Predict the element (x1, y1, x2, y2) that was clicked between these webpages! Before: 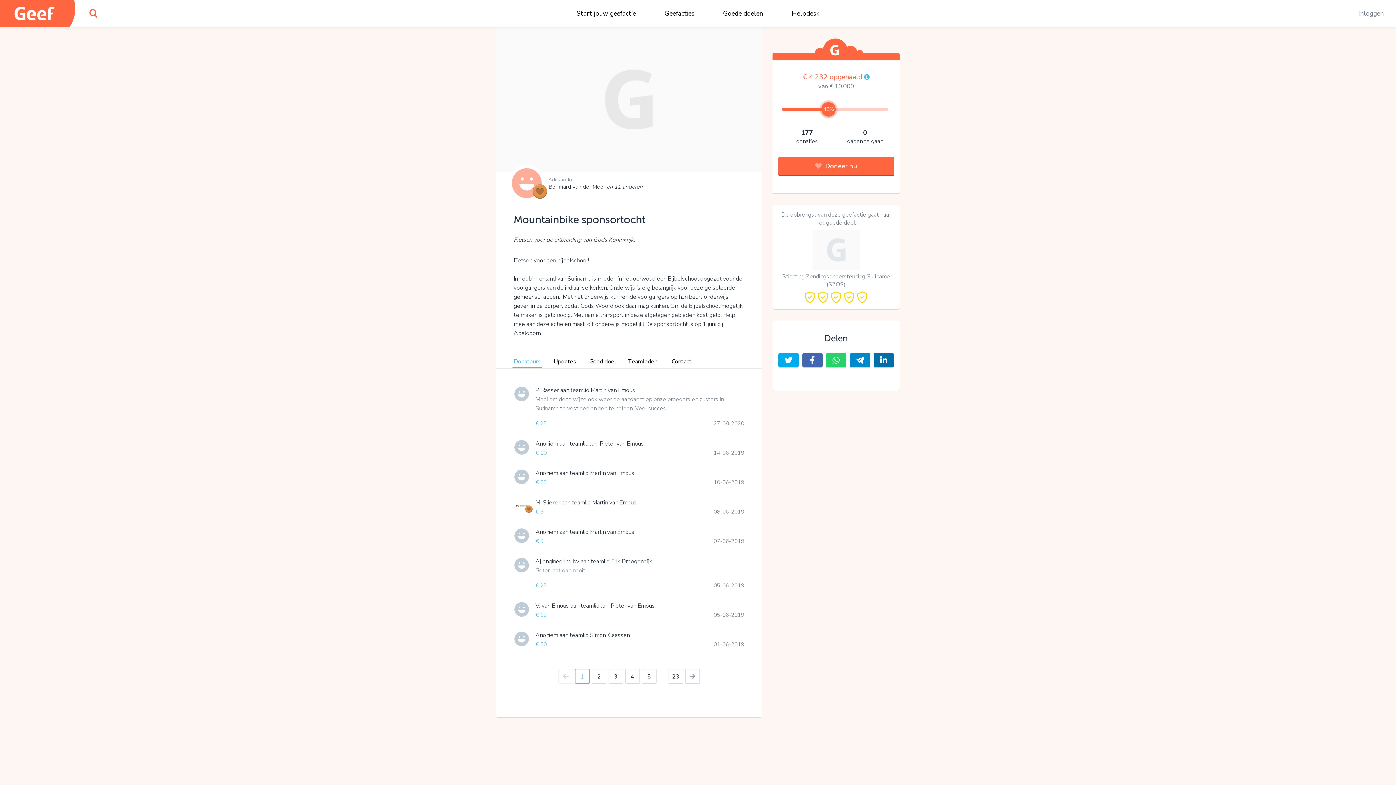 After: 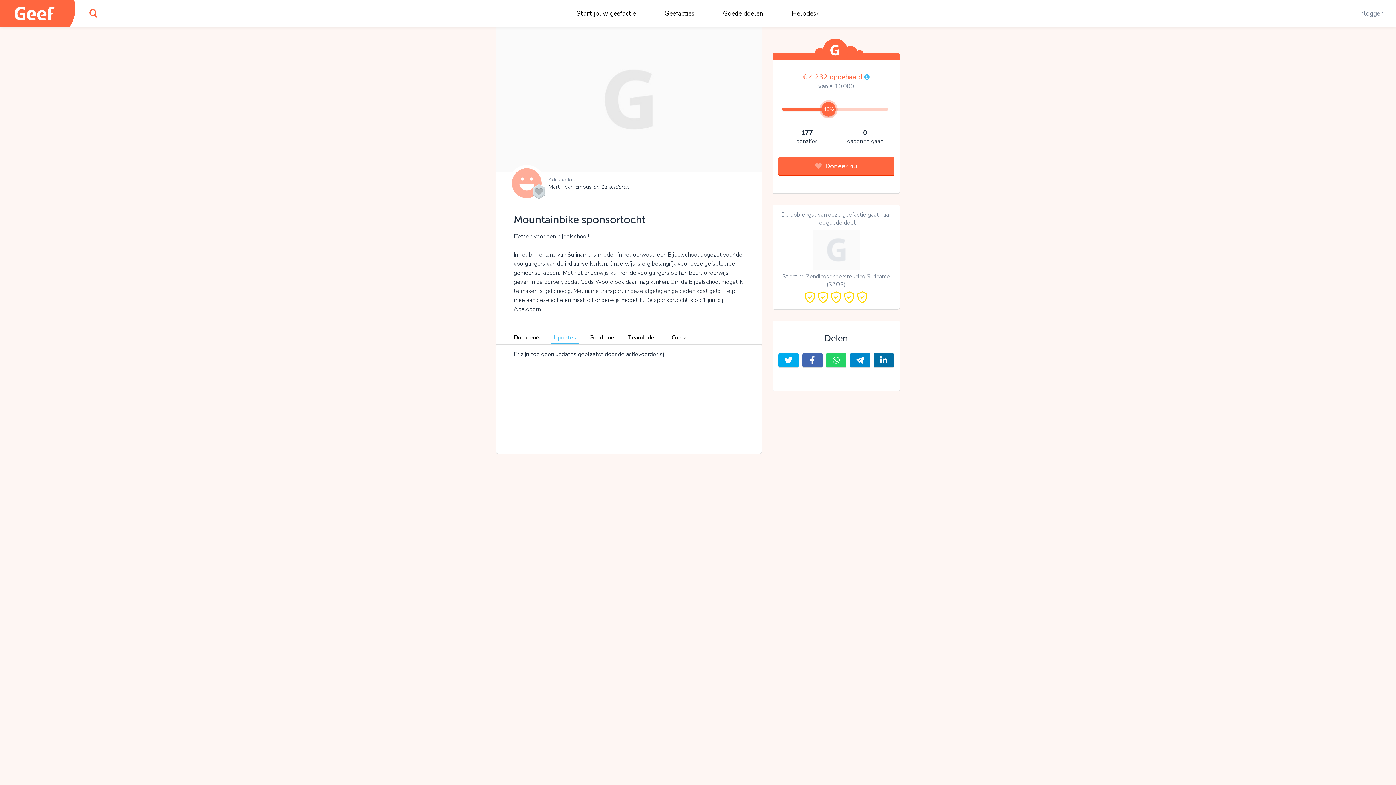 Action: bbox: (553, 355, 576, 368) label: Updates